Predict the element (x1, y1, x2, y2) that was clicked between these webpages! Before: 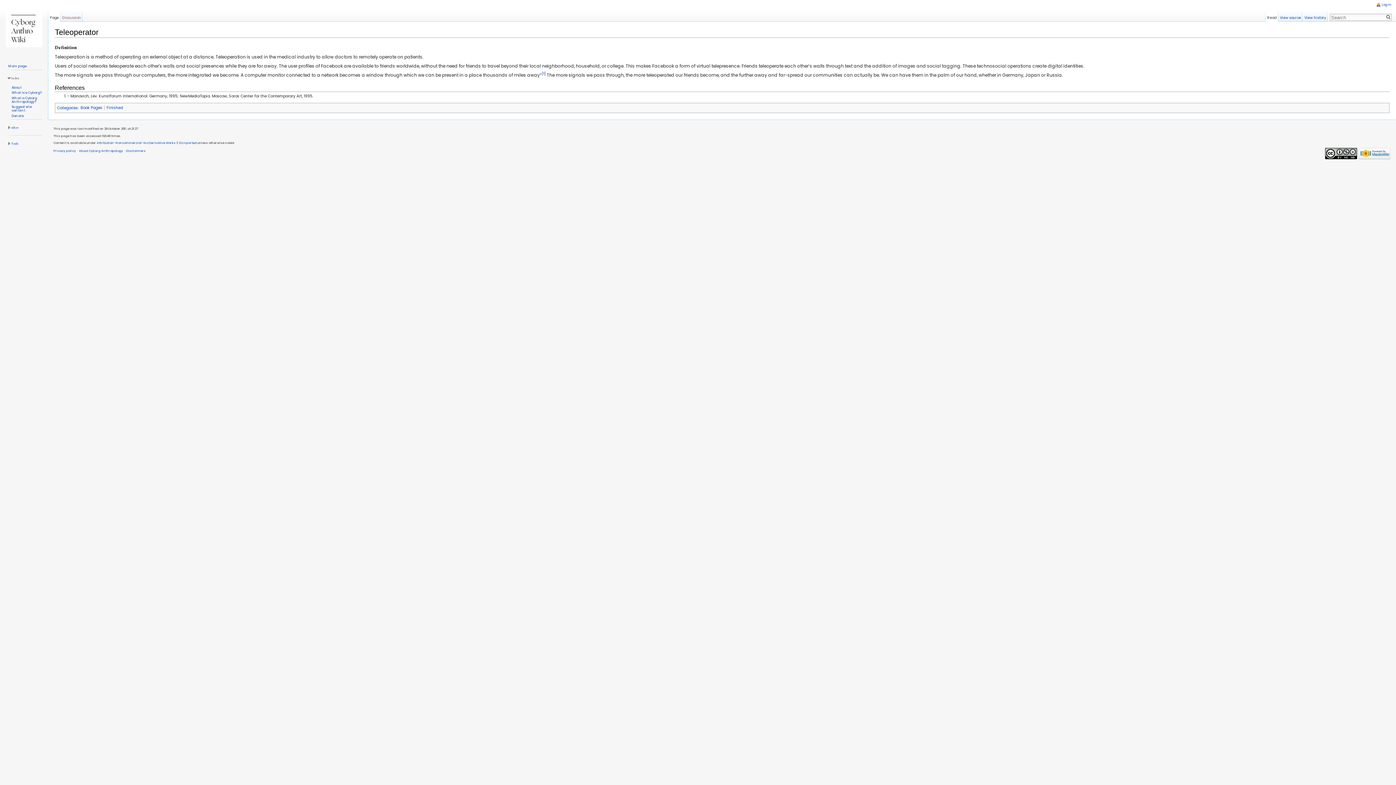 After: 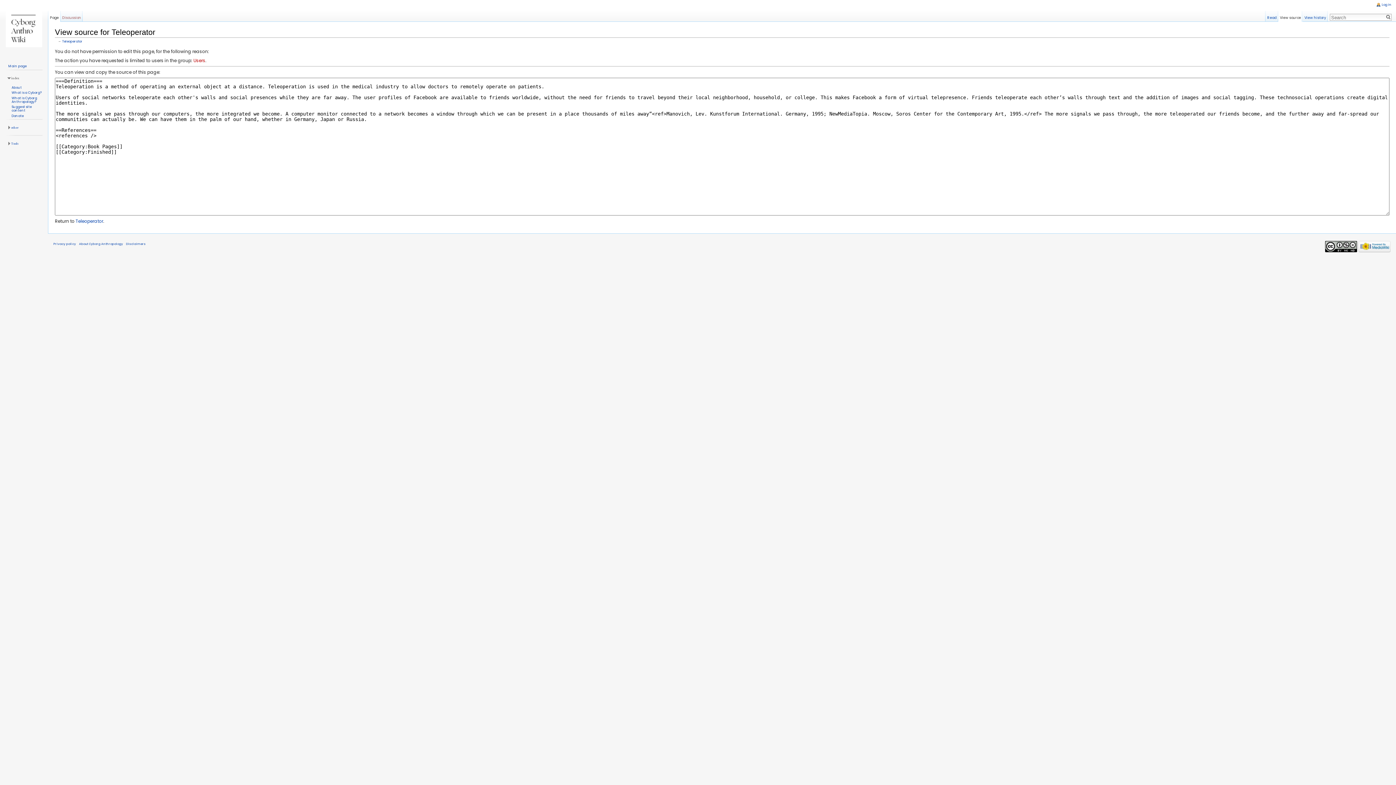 Action: label: View source bbox: (1278, 10, 1303, 21)